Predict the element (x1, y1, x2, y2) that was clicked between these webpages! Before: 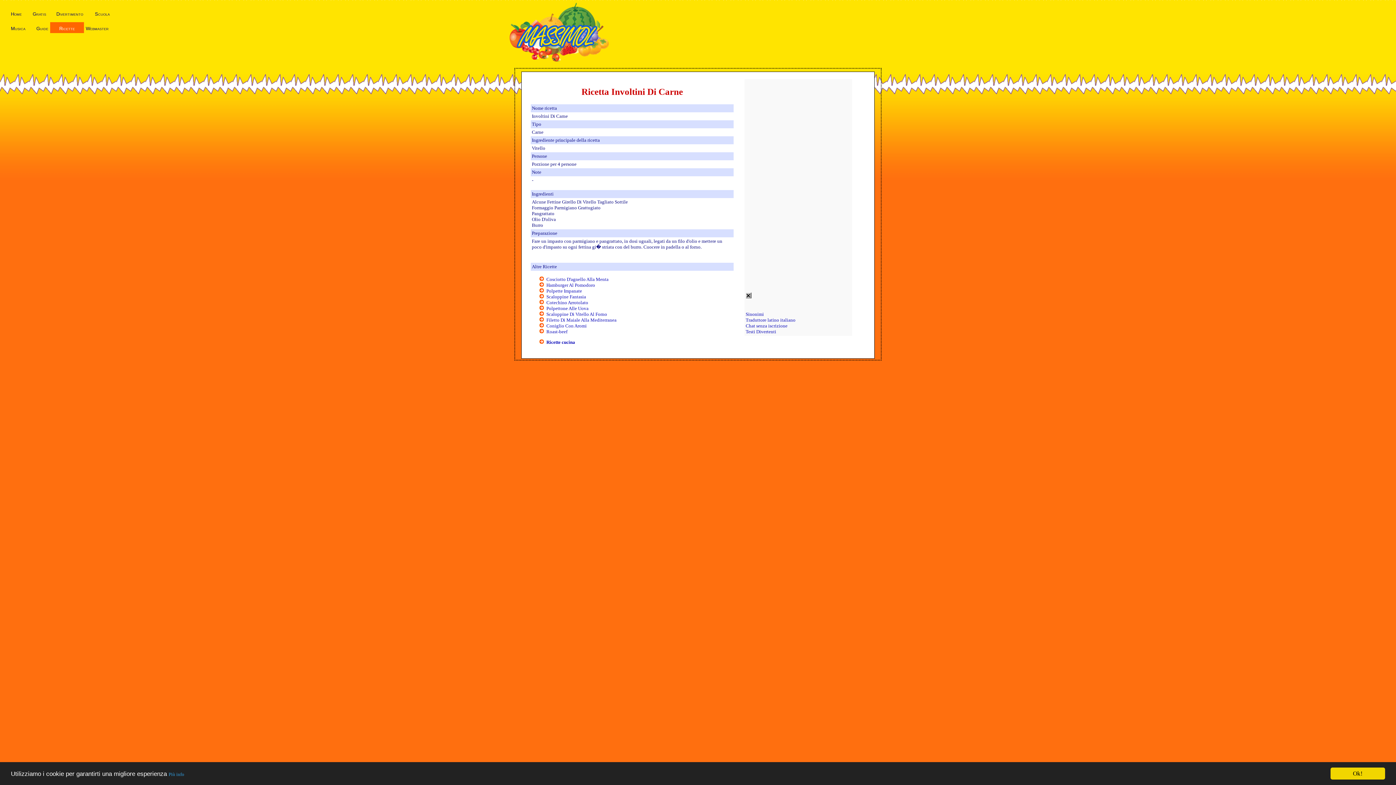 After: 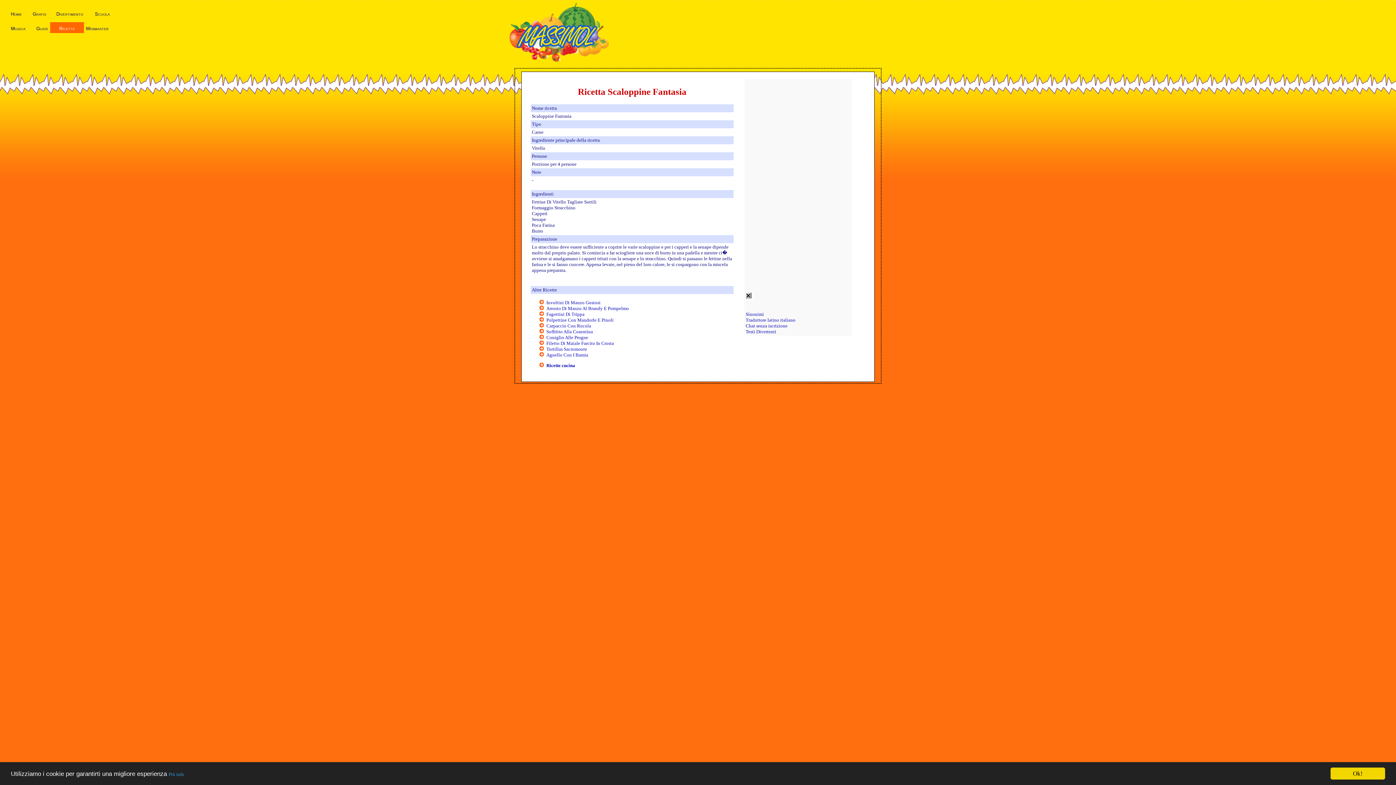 Action: label: Scaloppine Fantasia bbox: (546, 294, 586, 299)